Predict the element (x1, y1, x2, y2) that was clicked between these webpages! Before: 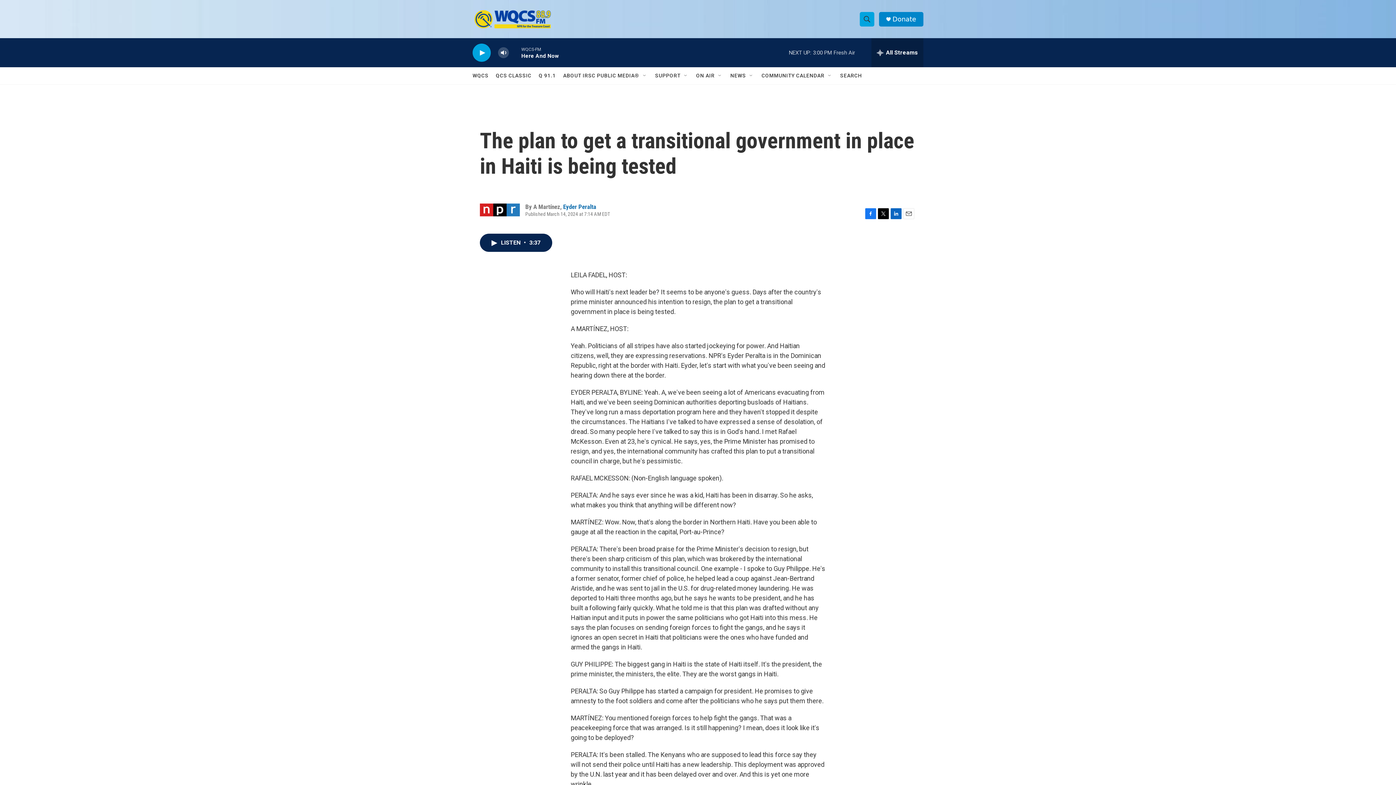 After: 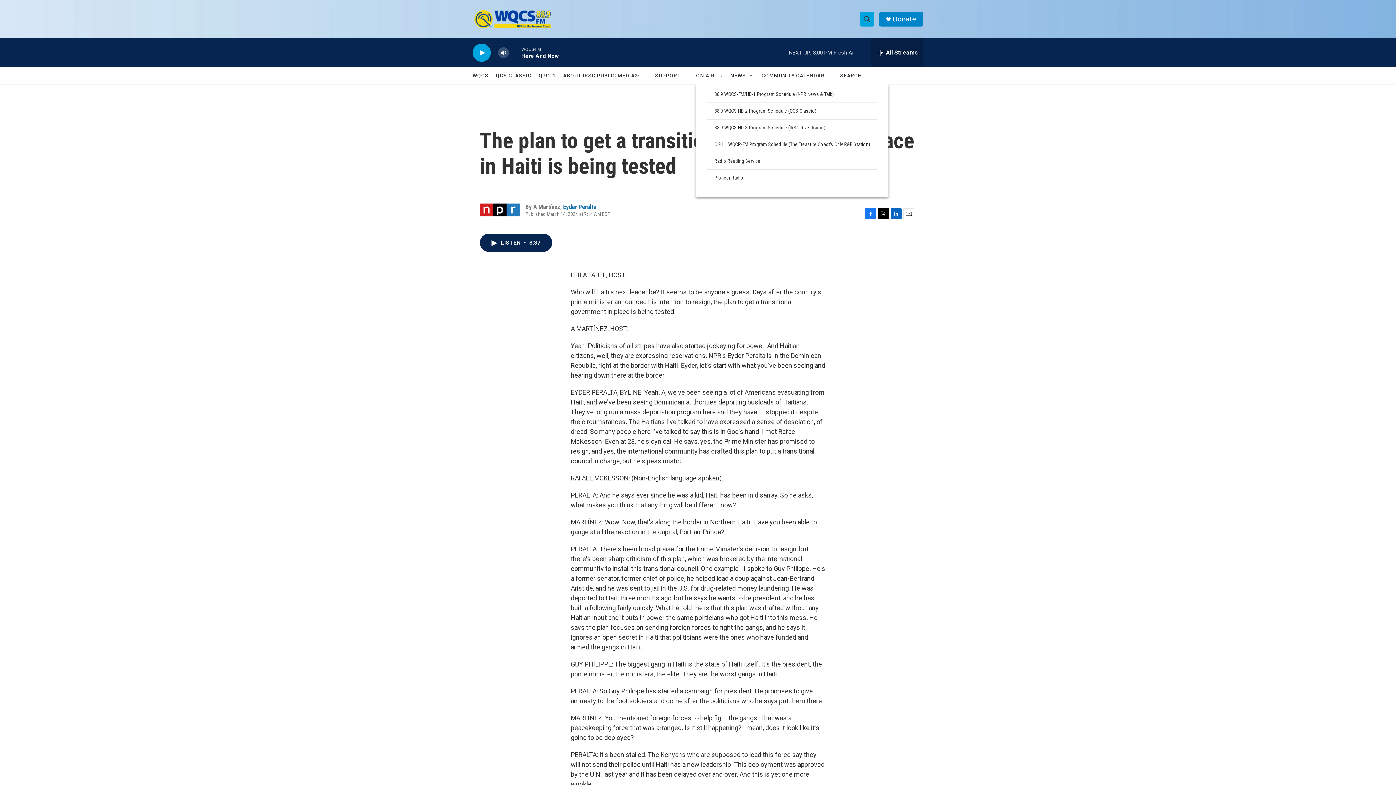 Action: label: Open Sub Navigation bbox: (717, 72, 723, 78)